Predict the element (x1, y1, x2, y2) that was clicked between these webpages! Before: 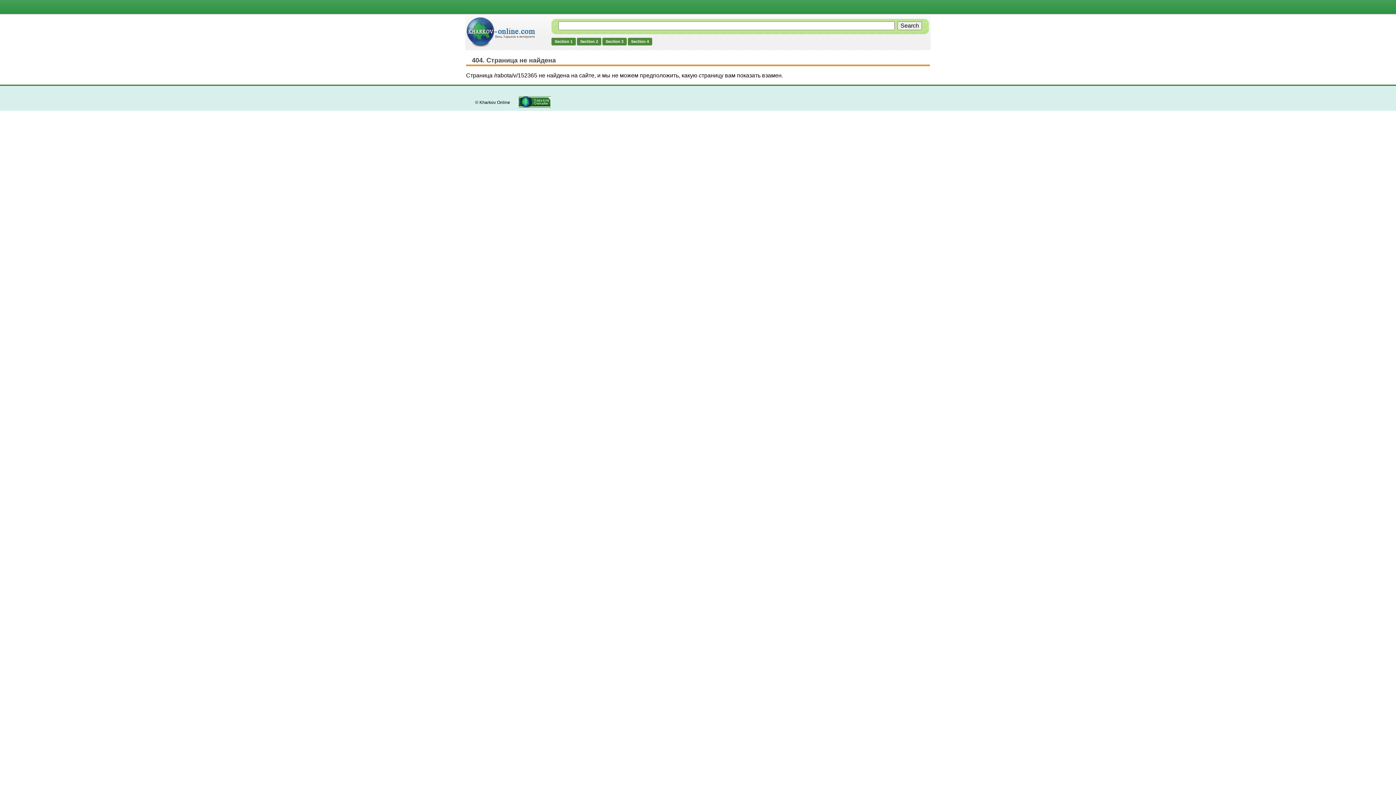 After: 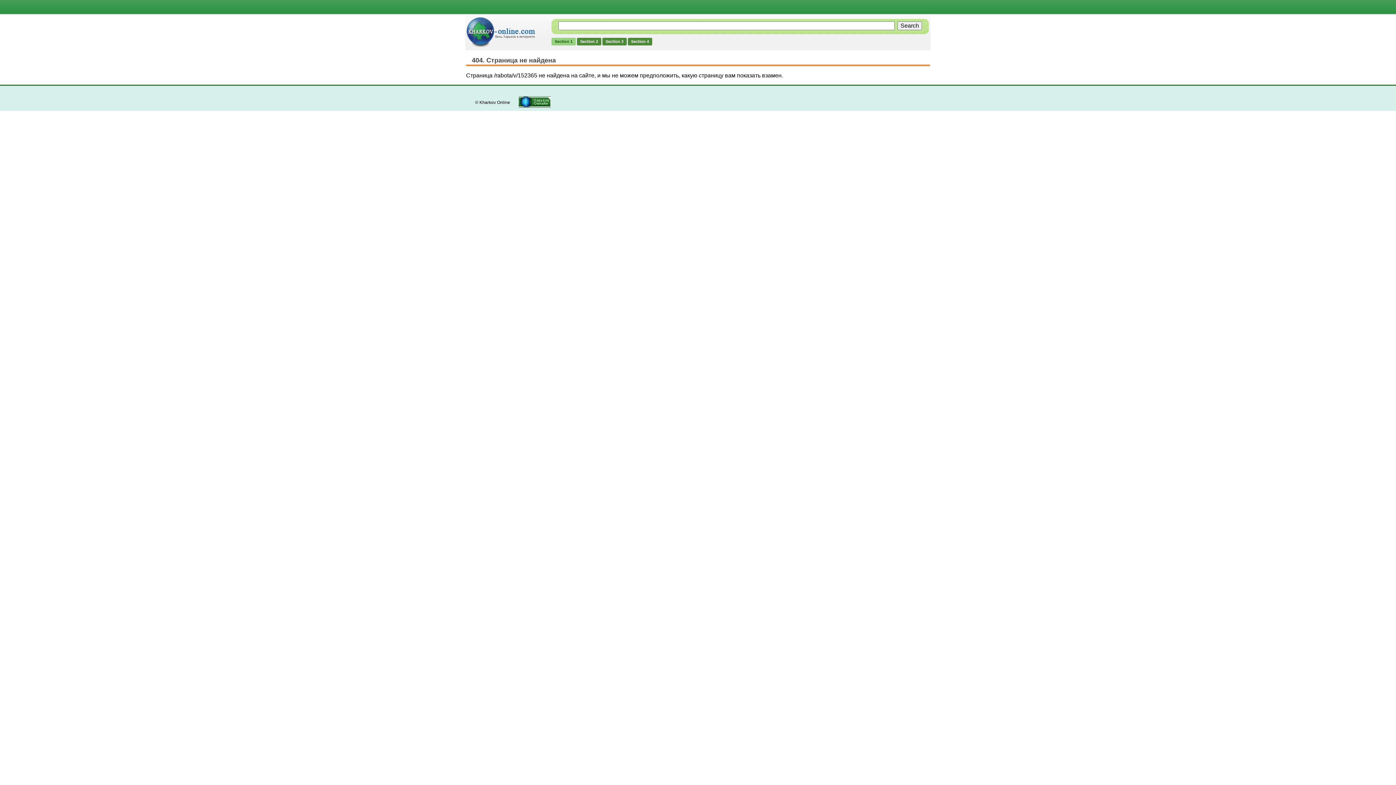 Action: label: Section 1 bbox: (551, 37, 576, 45)